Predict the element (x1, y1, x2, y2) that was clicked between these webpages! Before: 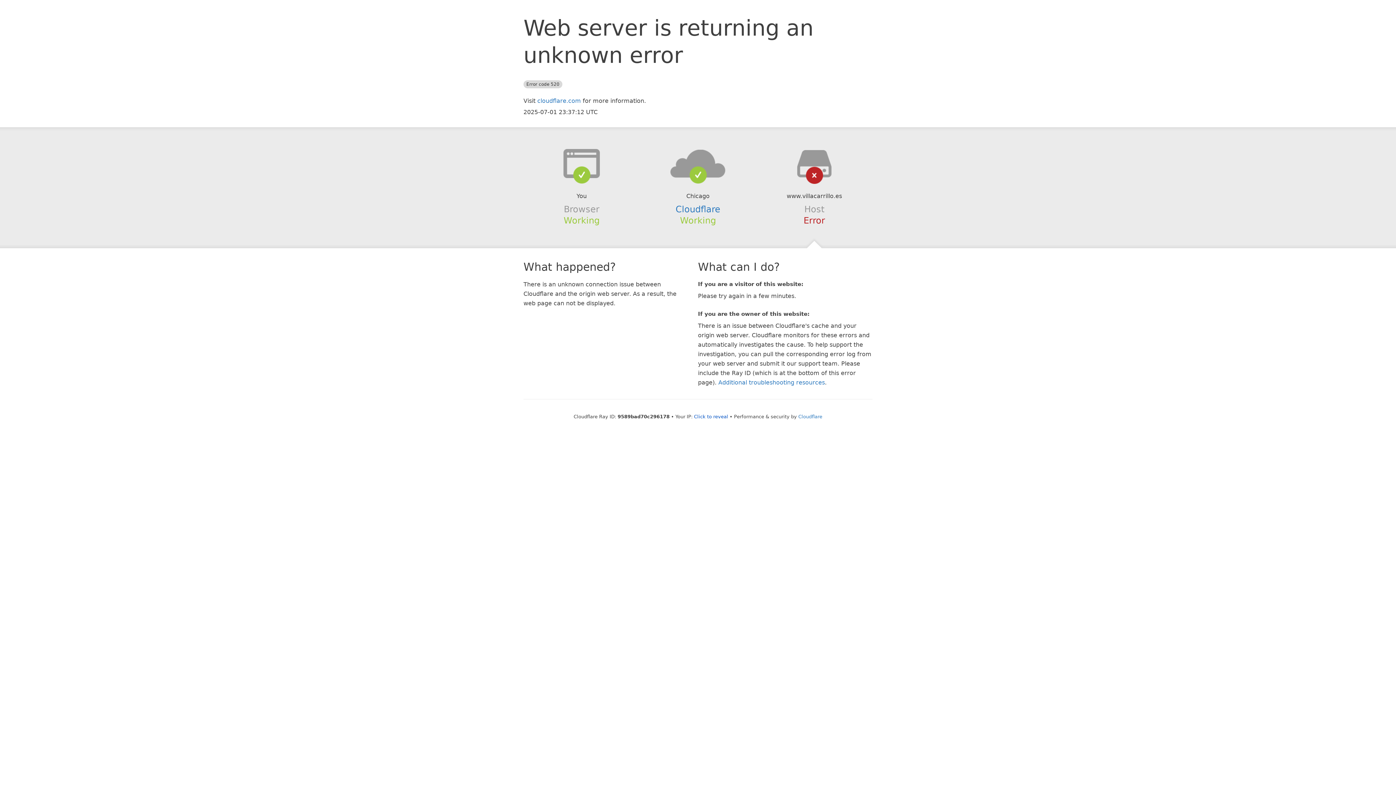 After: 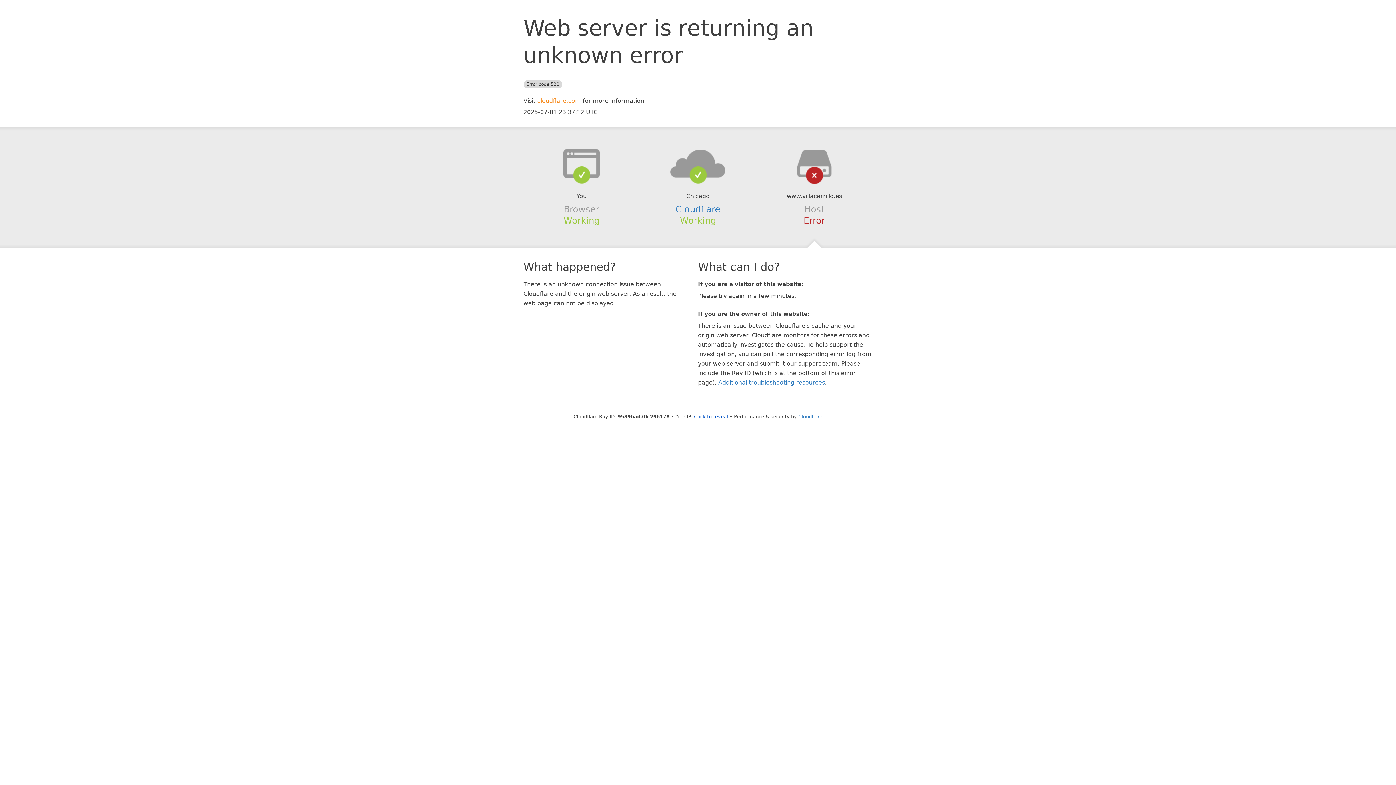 Action: bbox: (537, 97, 581, 104) label: cloudflare.com